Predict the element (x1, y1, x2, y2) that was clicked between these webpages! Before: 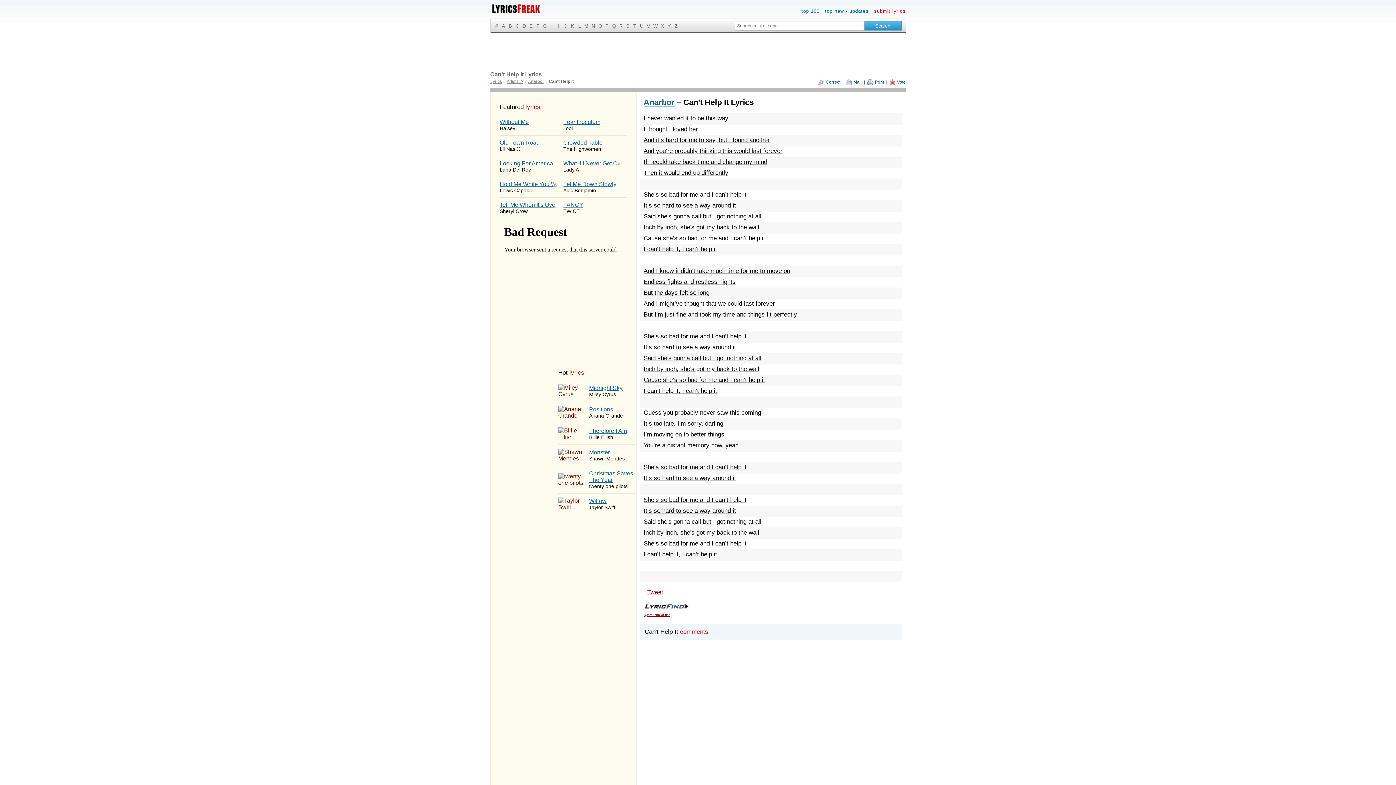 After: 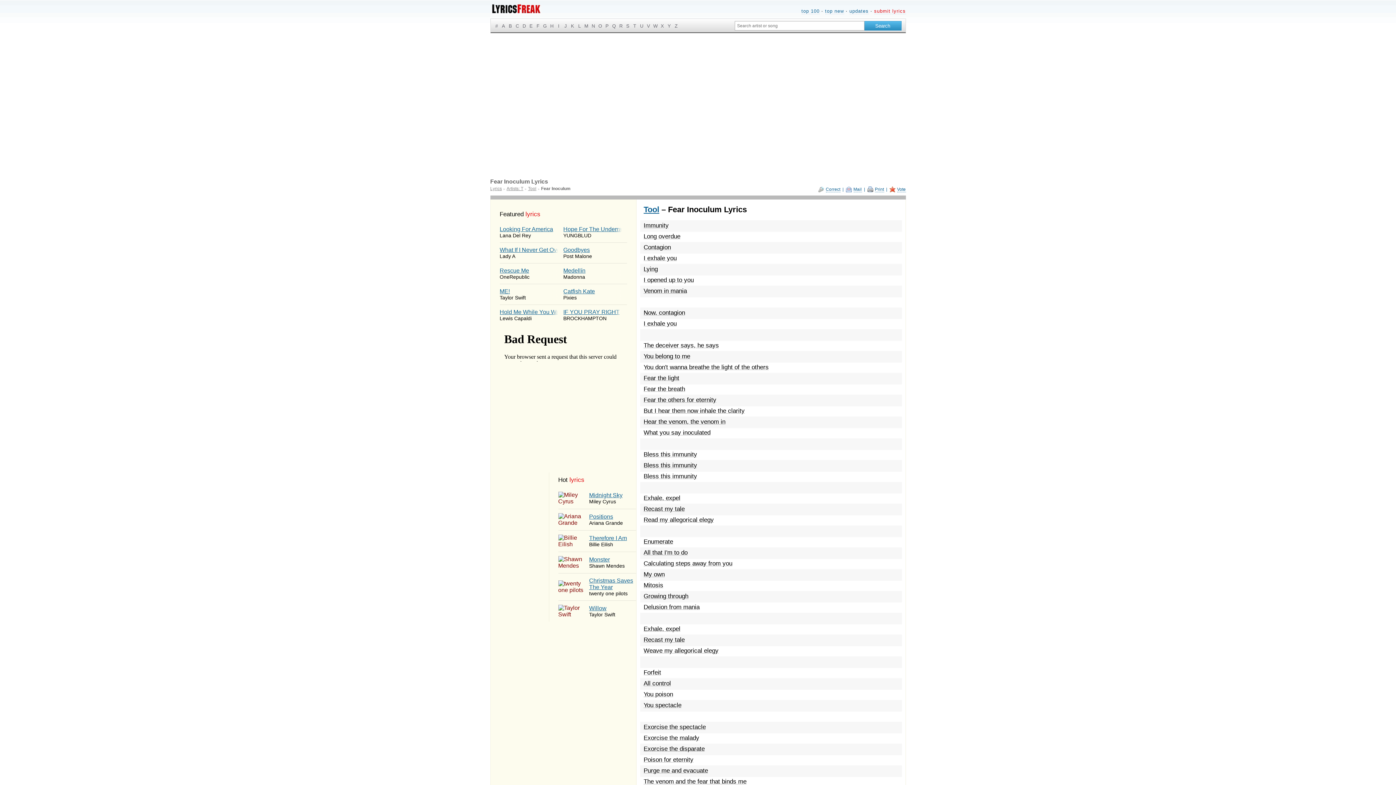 Action: label: Fear Inoculum
Tool bbox: (563, 114, 627, 135)